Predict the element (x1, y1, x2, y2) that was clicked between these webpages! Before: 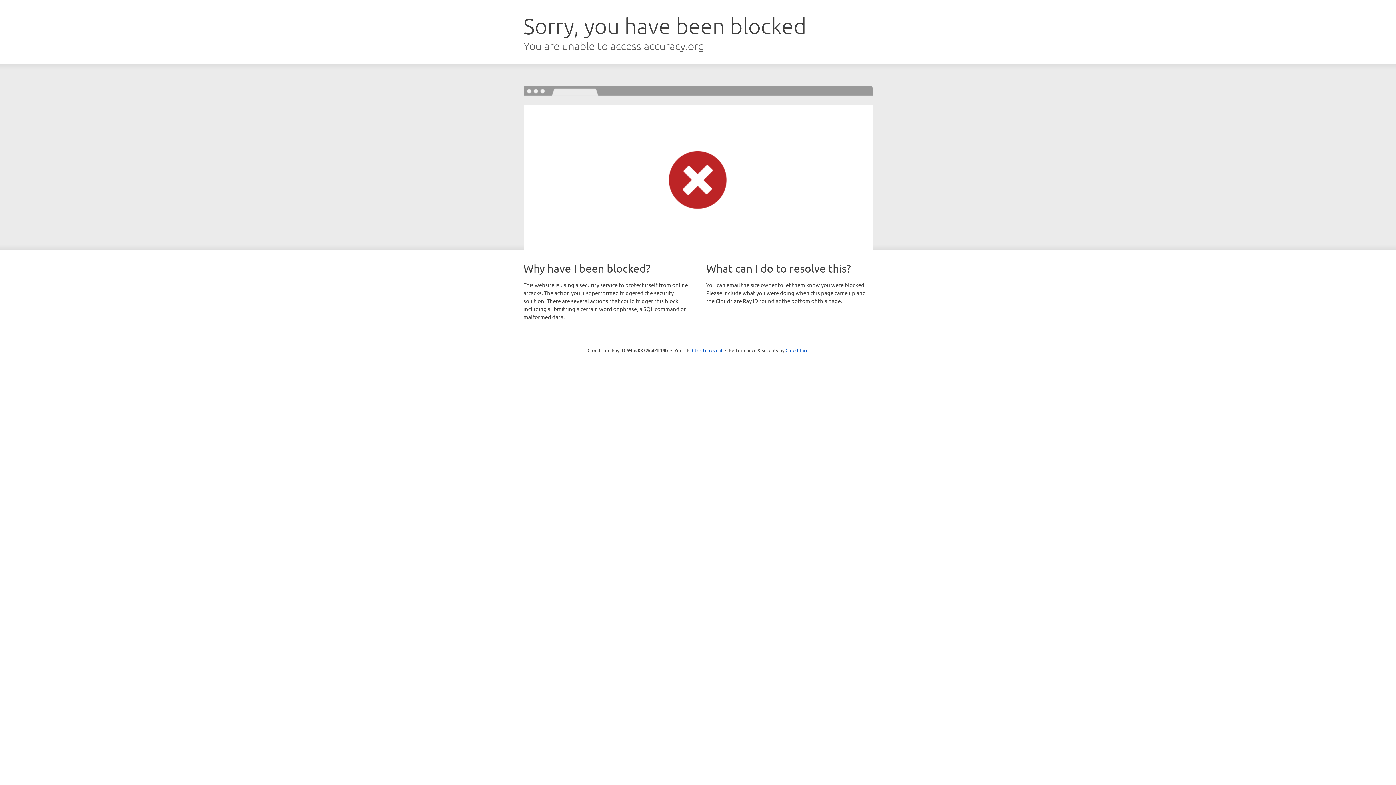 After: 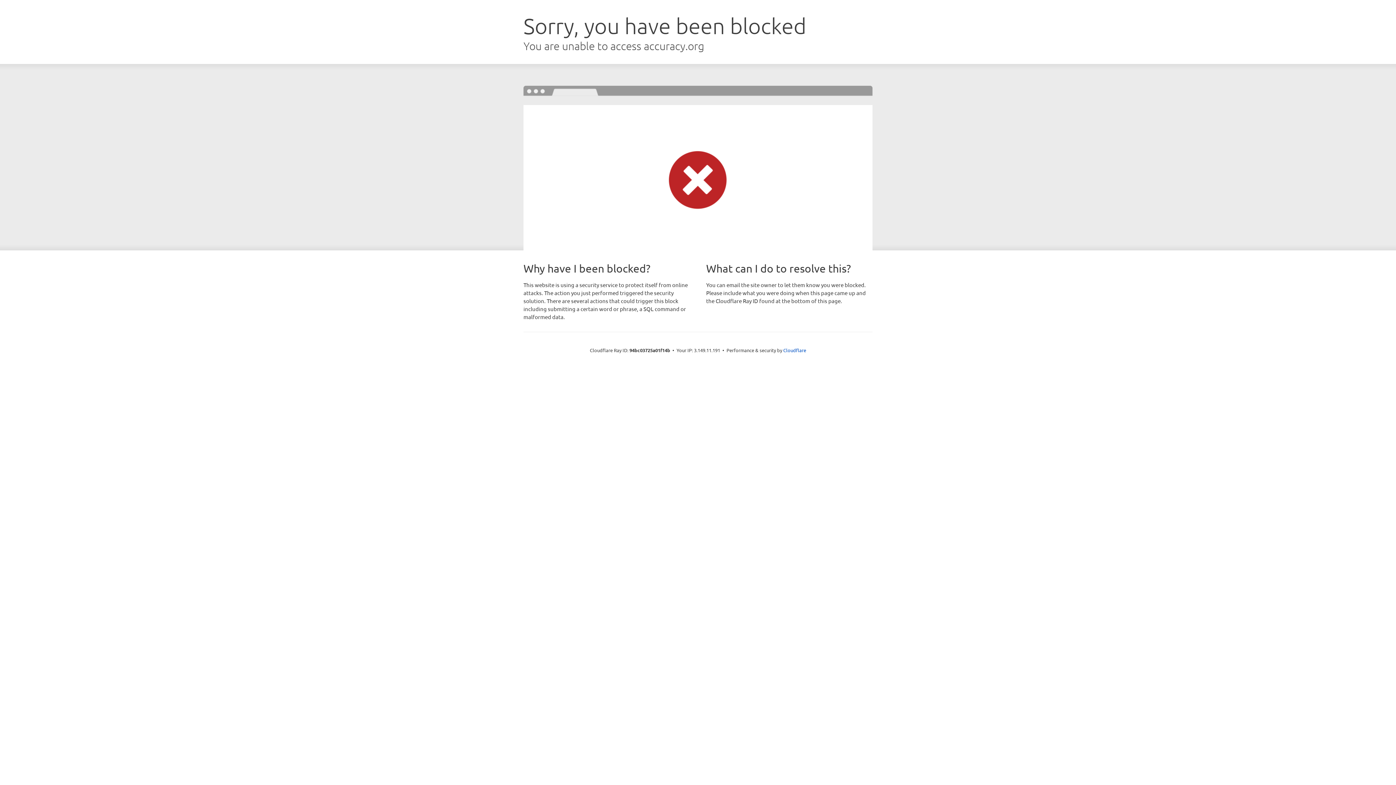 Action: bbox: (692, 346, 722, 353) label: Click to reveal